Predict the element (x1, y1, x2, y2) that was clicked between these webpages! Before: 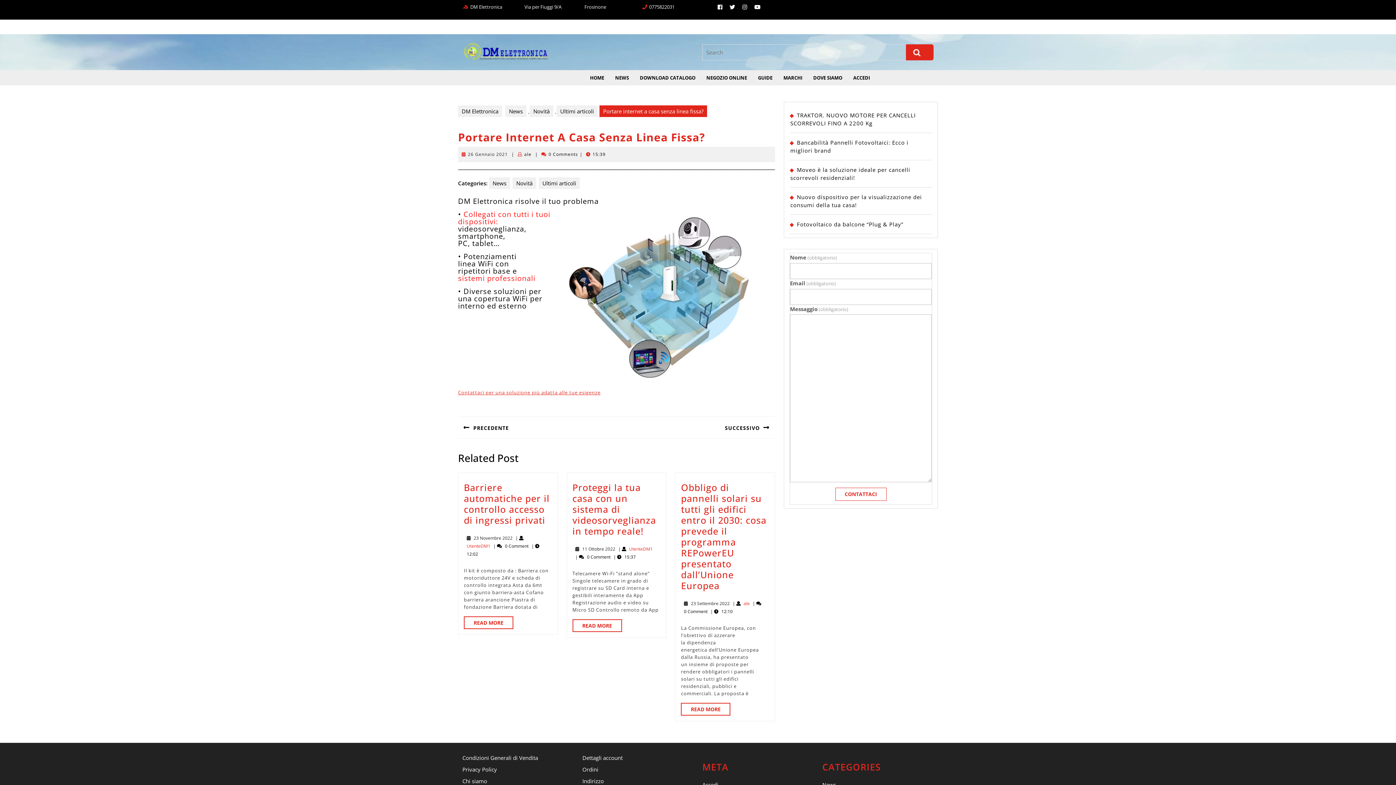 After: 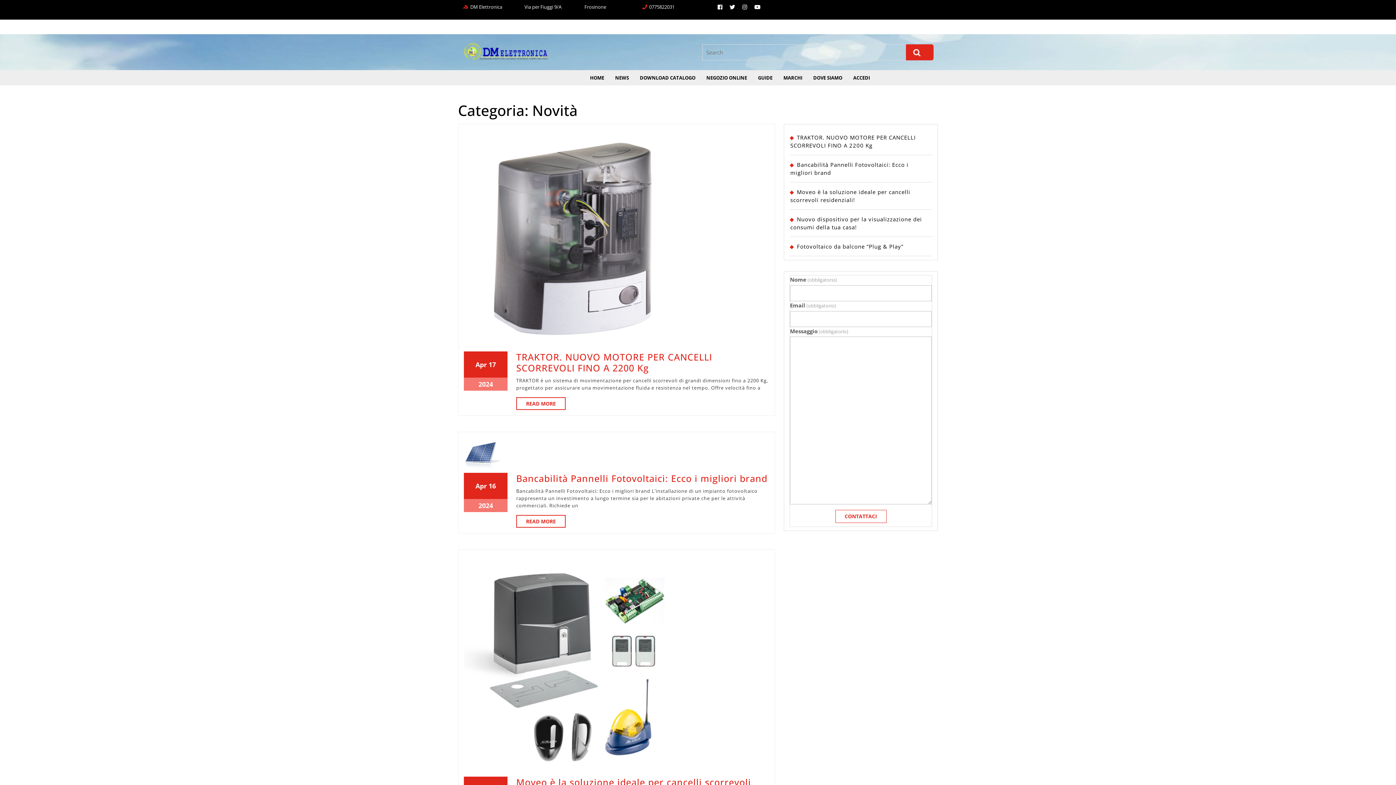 Action: bbox: (512, 177, 536, 189) label: Novità